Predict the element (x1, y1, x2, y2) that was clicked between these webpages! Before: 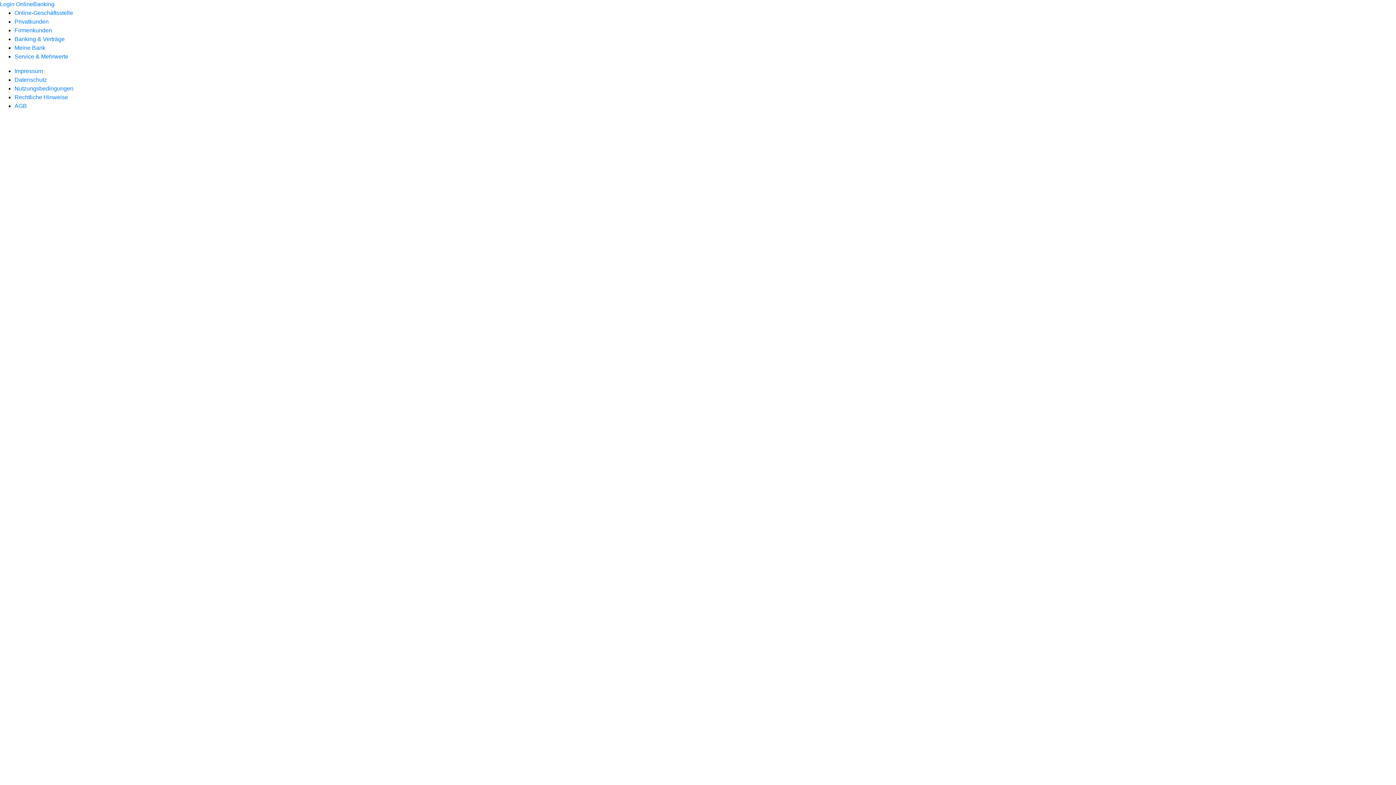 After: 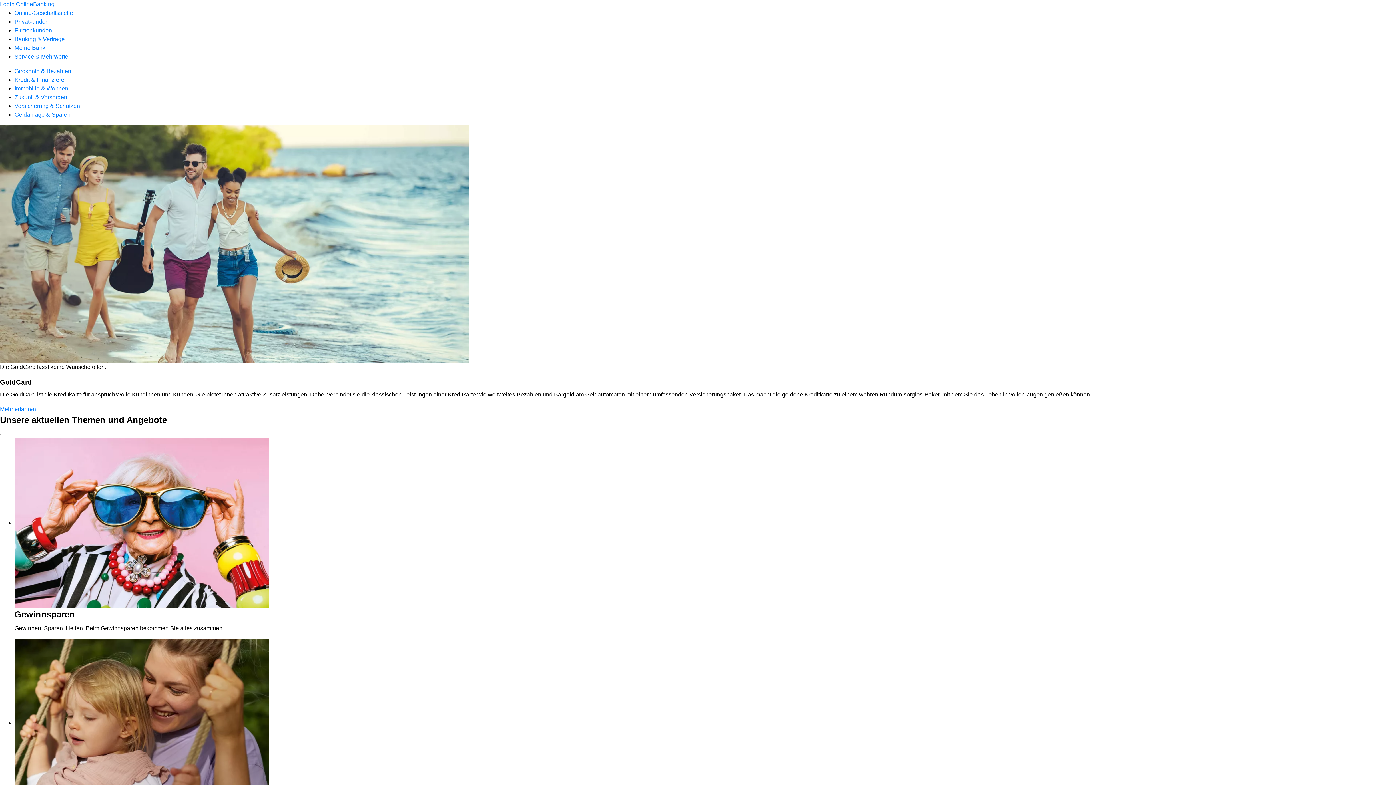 Action: bbox: (14, 18, 48, 24) label: Privatkunden